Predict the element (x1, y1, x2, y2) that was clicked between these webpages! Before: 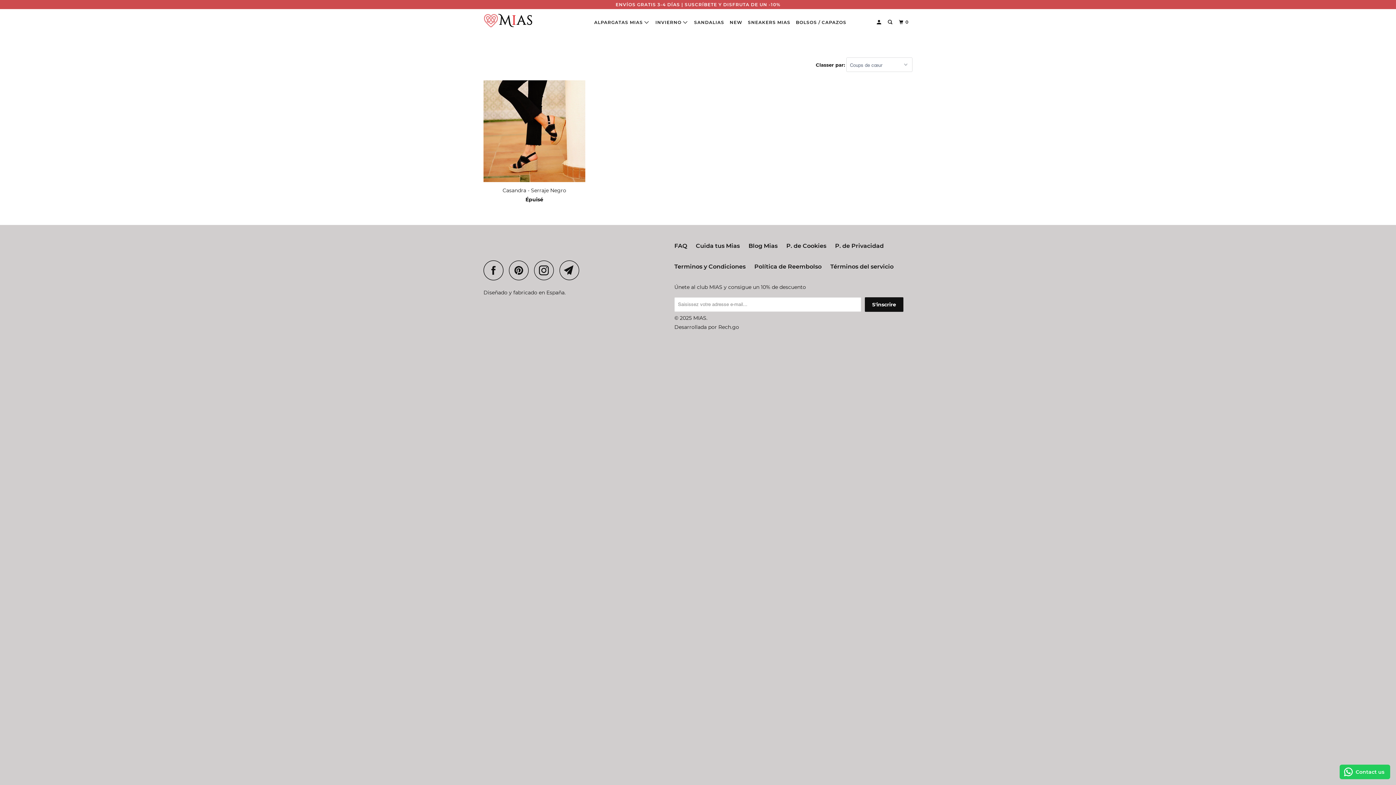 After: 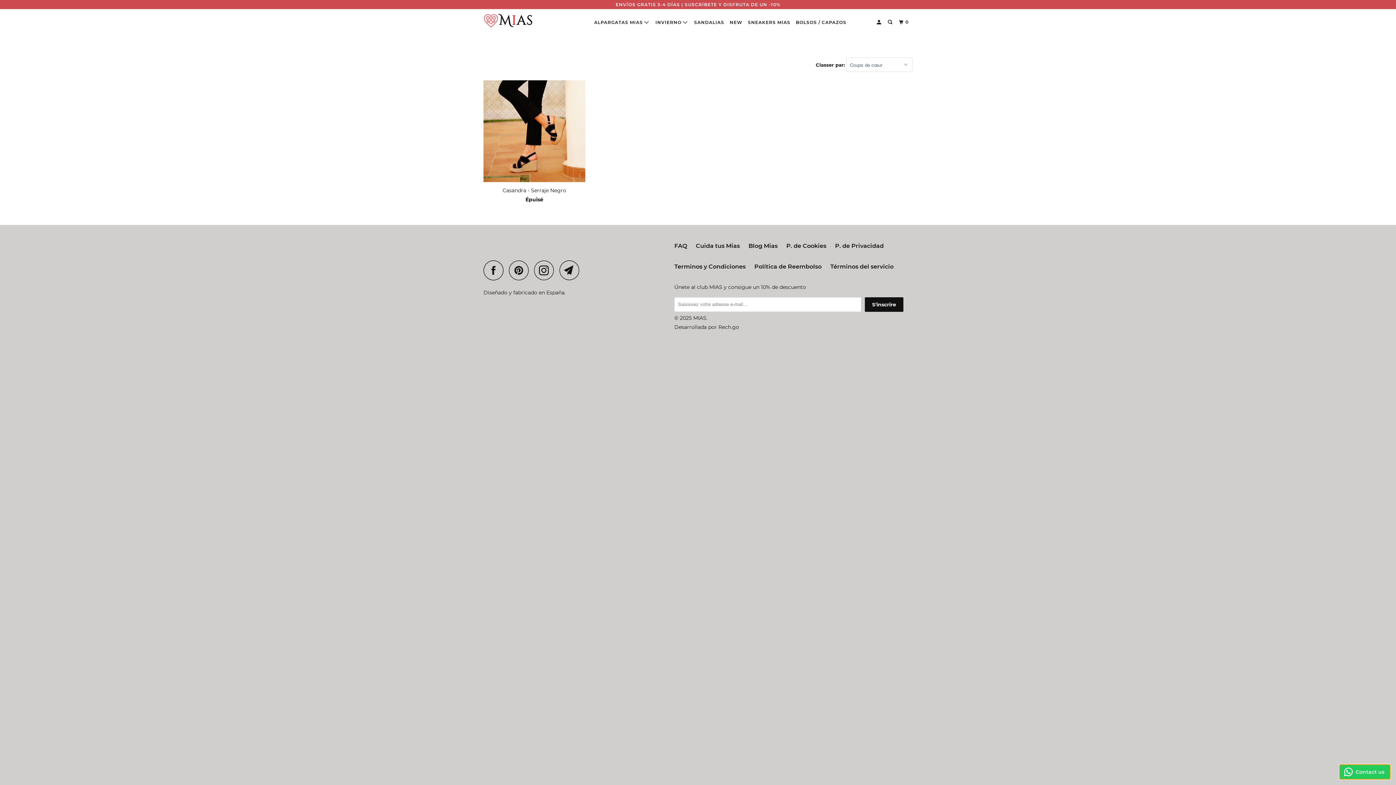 Action: label: Contact us bbox: (1340, 765, 1390, 779)